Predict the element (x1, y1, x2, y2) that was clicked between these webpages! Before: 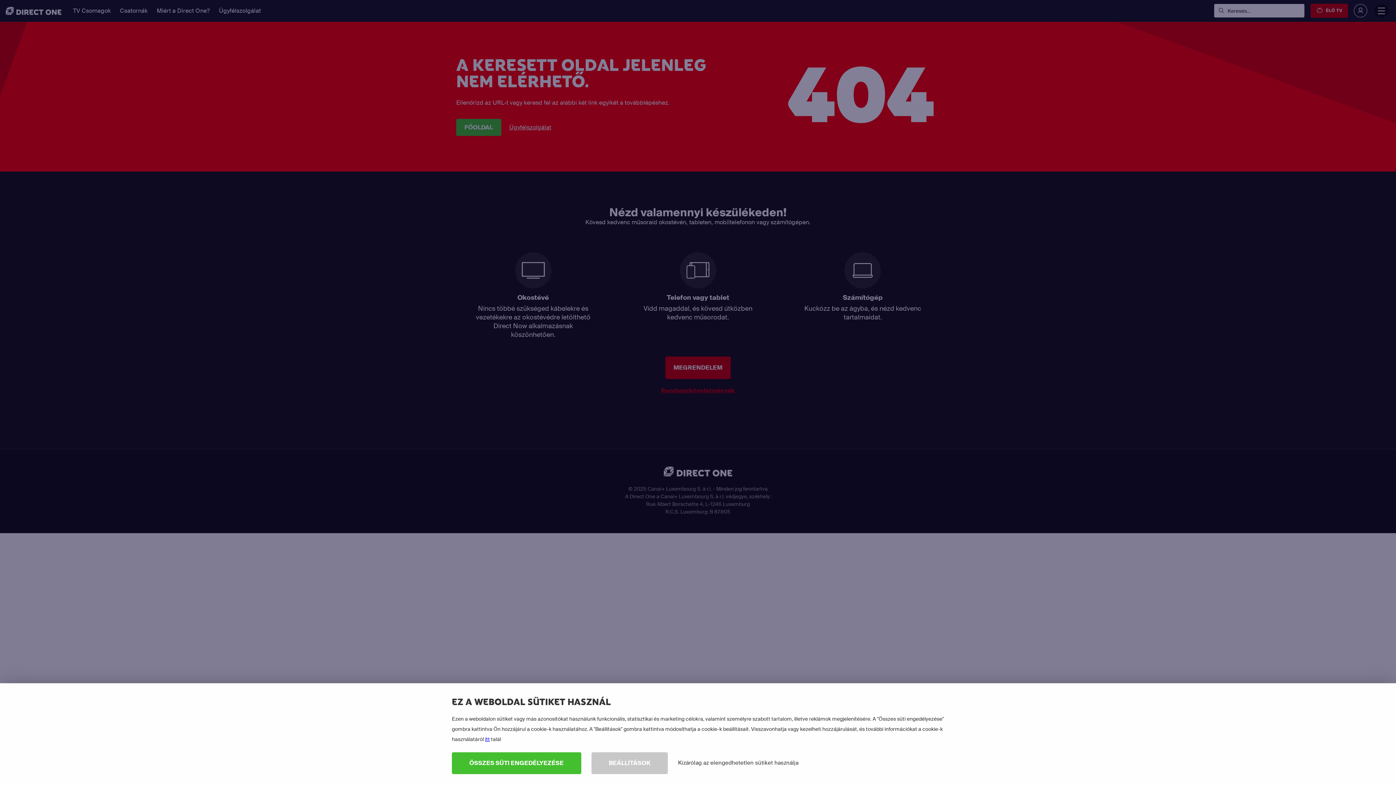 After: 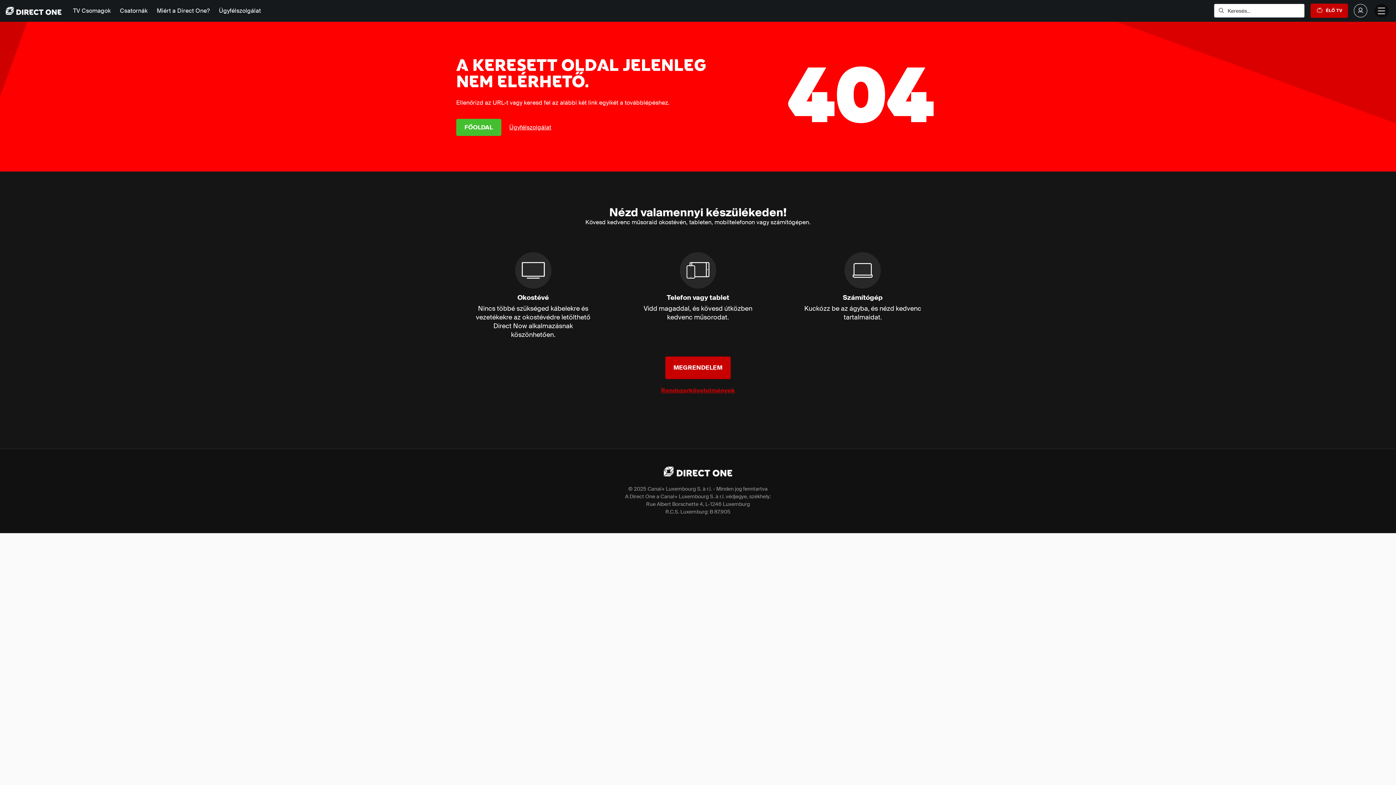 Action: label: Kizárólag az elengedhetetlen sütiket használja bbox: (668, 752, 808, 774)